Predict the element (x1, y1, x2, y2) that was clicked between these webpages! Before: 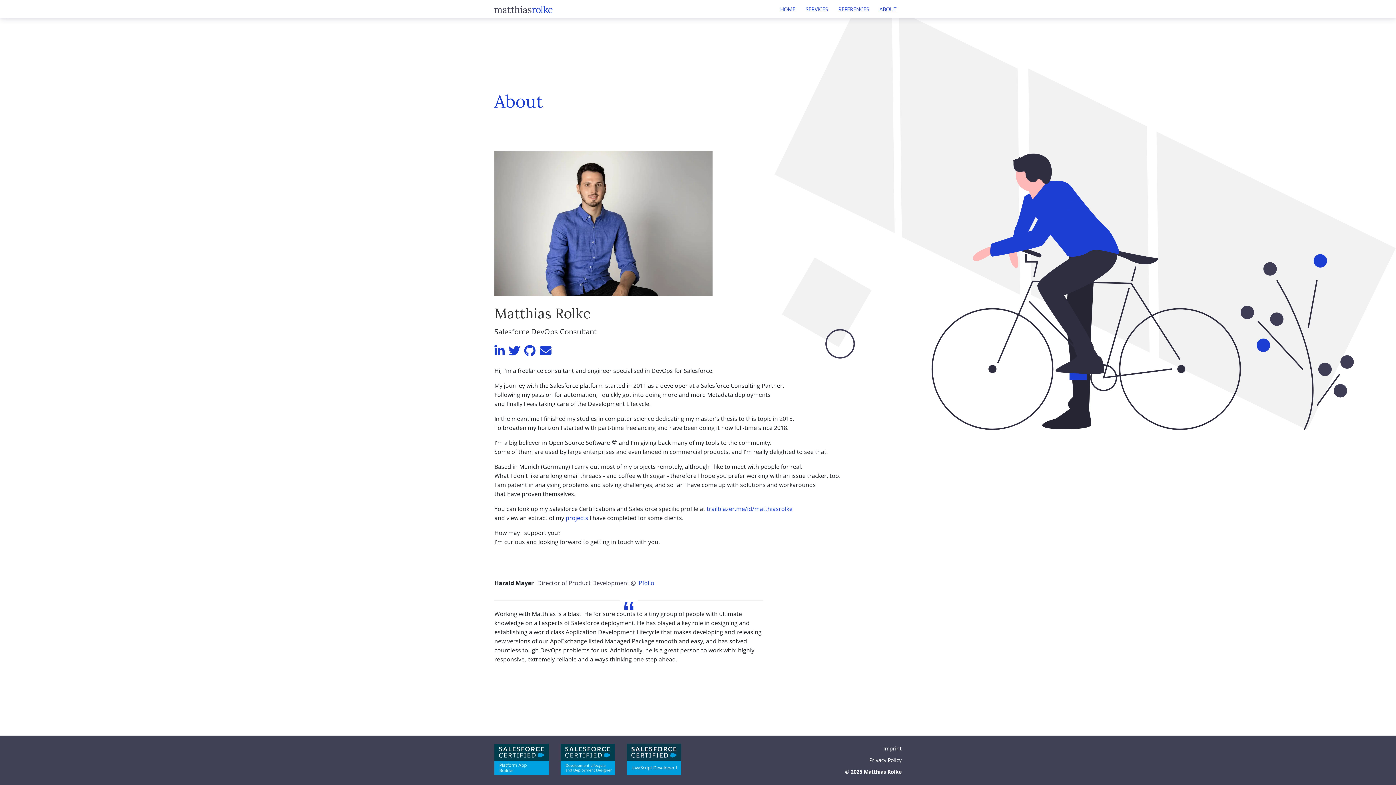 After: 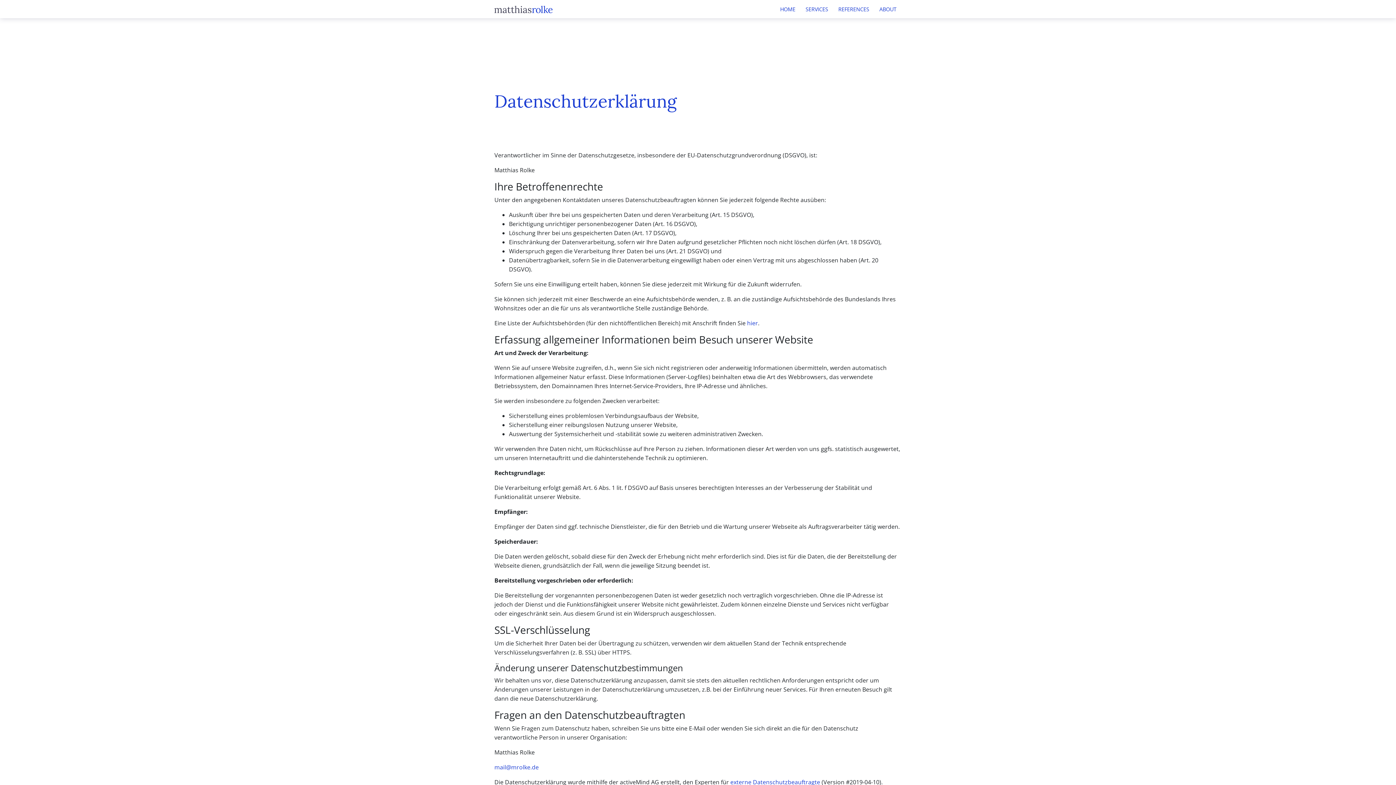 Action: bbox: (869, 757, 901, 764) label: Privacy Policy